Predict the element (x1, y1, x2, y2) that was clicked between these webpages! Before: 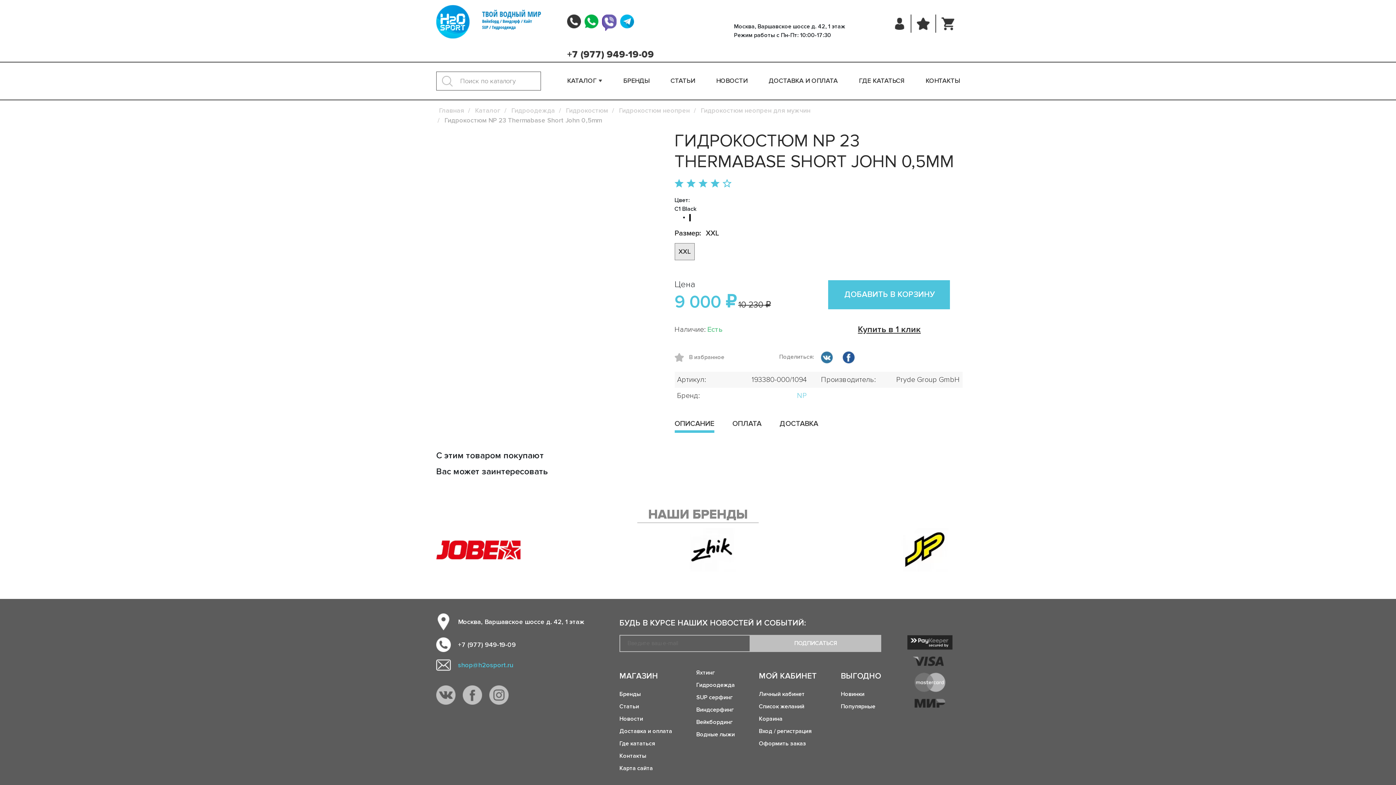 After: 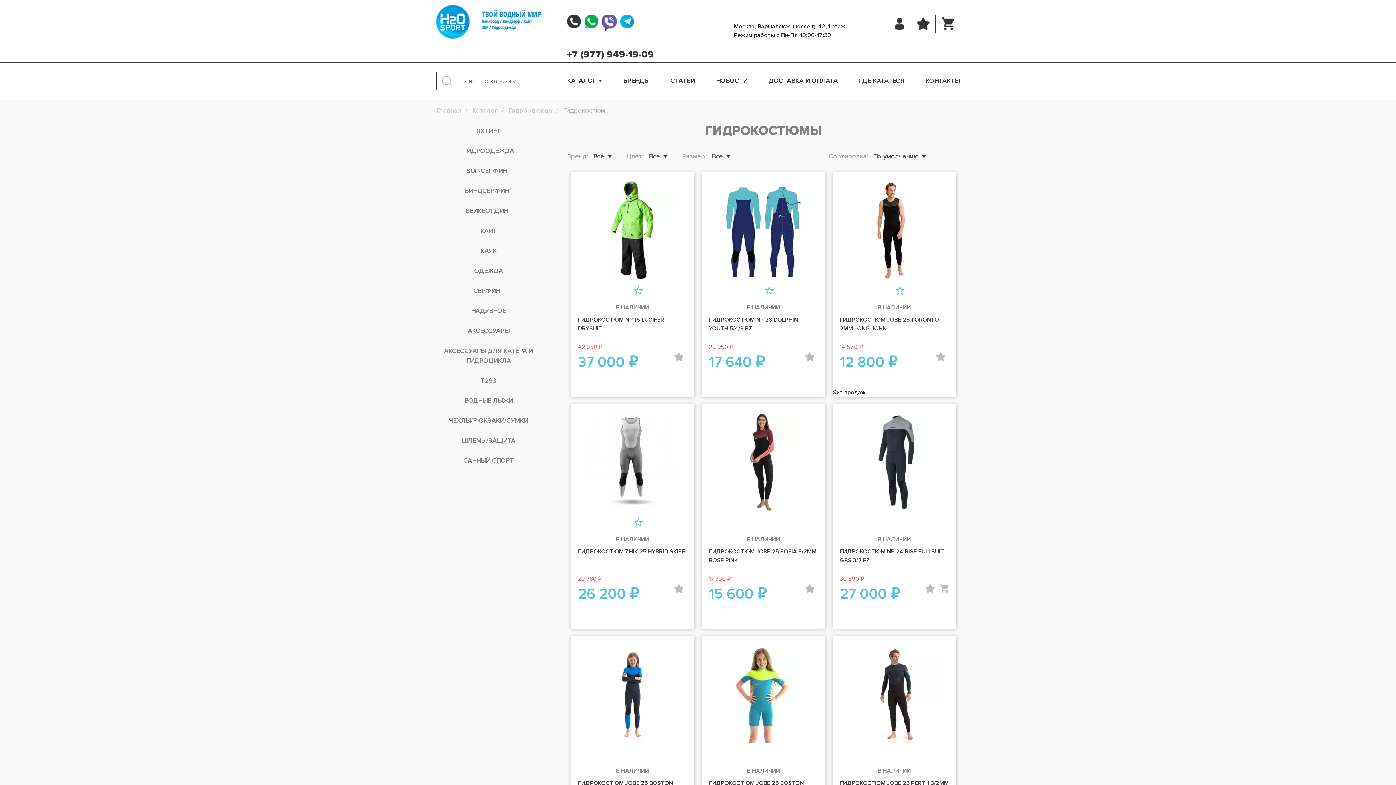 Action: label: Гидрокостюм bbox: (566, 106, 608, 114)